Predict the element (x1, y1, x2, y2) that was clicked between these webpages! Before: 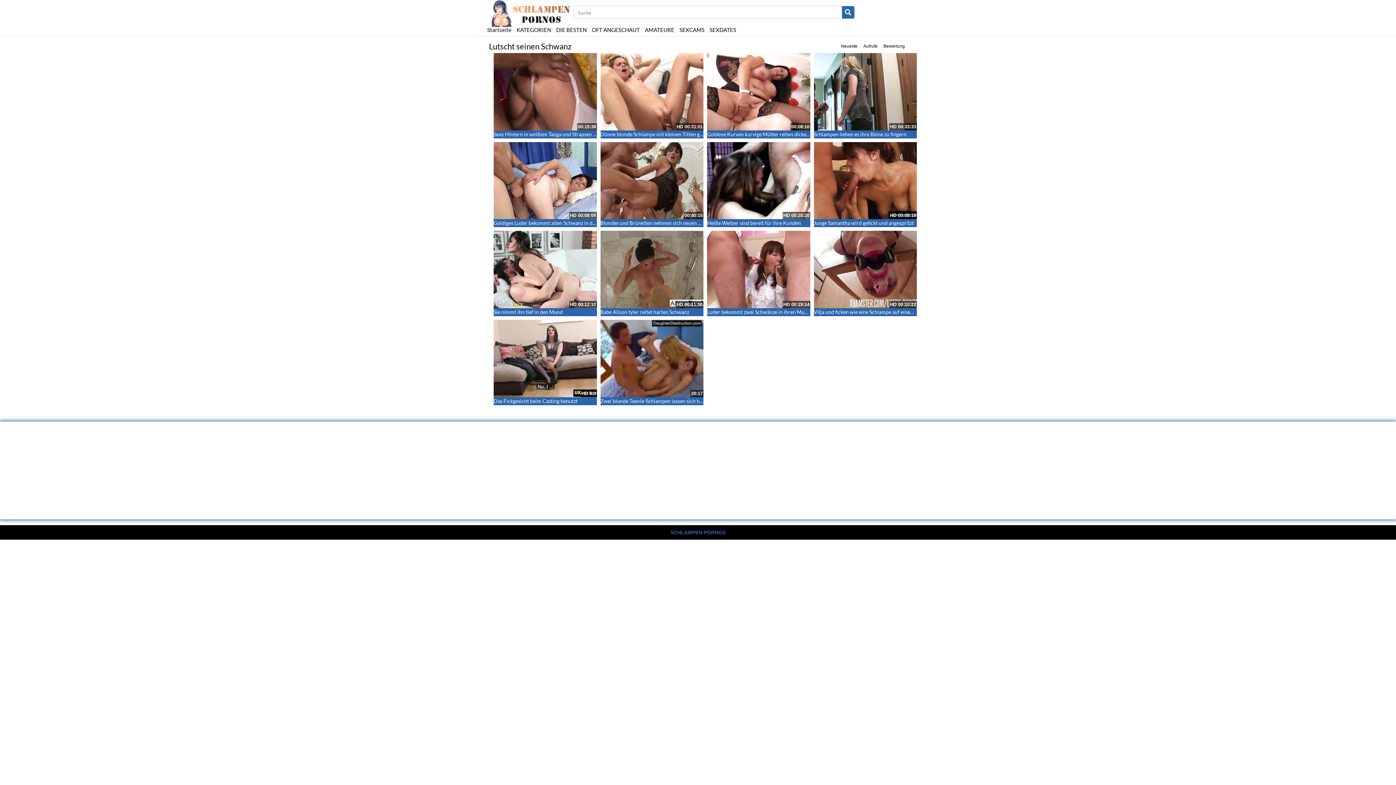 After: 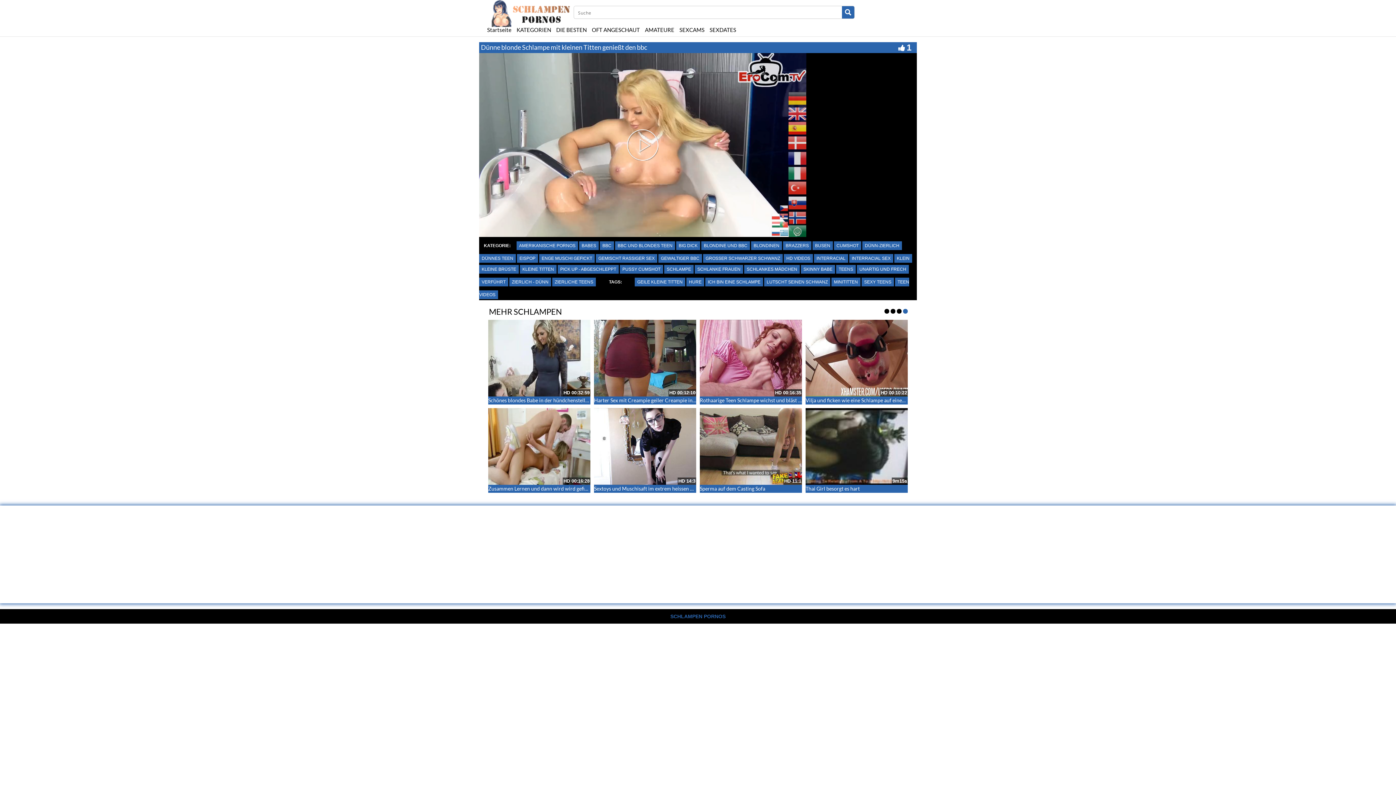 Action: label: Dünne blonde Schlampe mit kleinen Titten genießt den bbc bbox: (600, 131, 733, 137)